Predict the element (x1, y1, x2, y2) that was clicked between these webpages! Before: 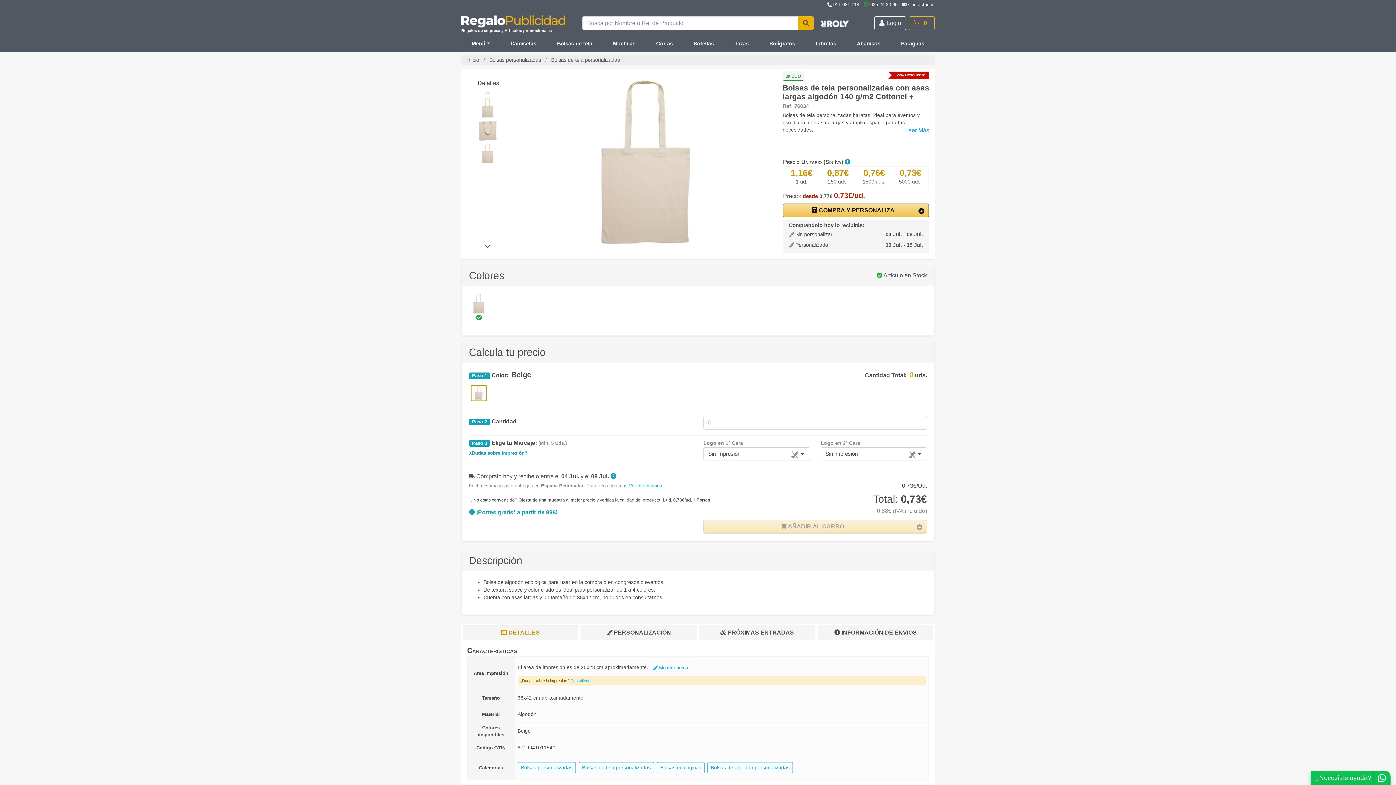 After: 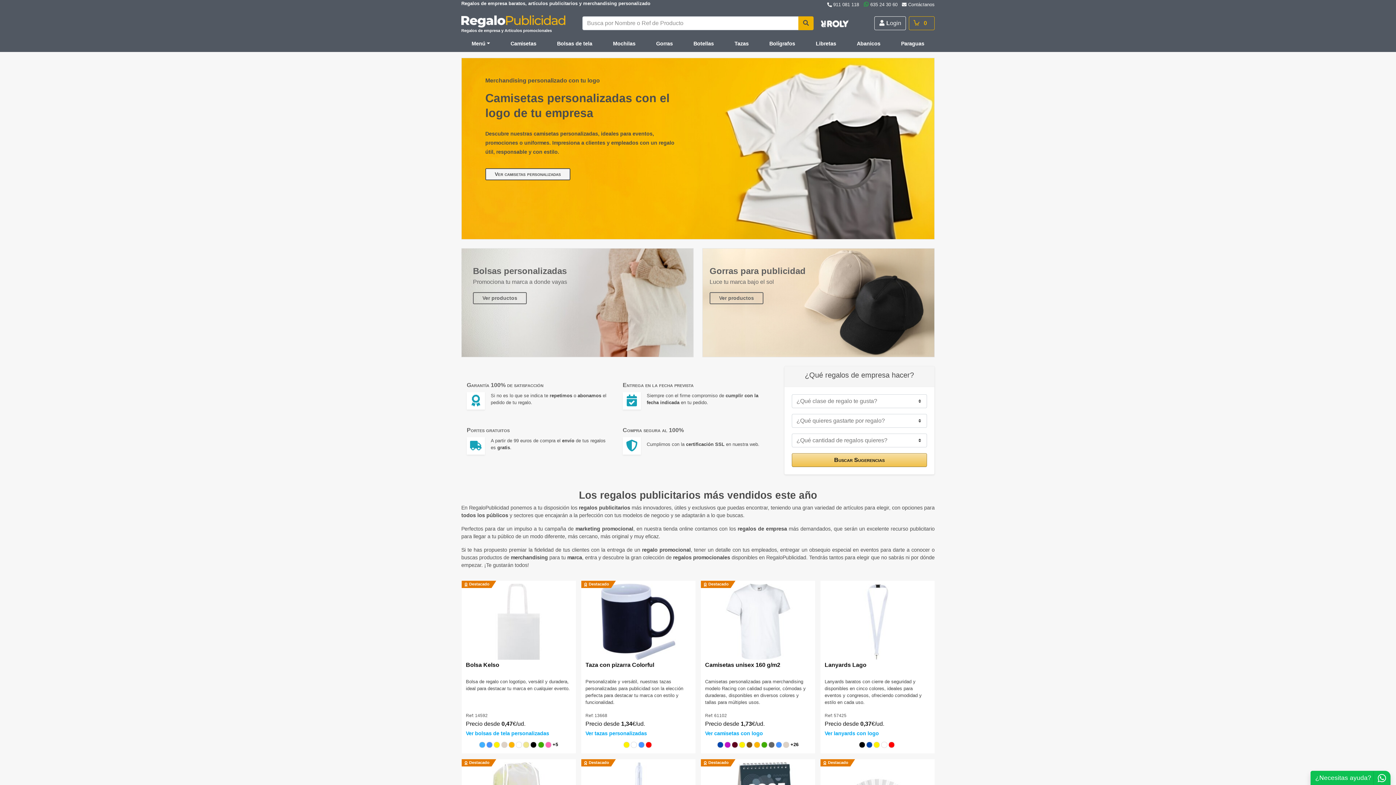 Action: bbox: (461, 13, 577, 27)